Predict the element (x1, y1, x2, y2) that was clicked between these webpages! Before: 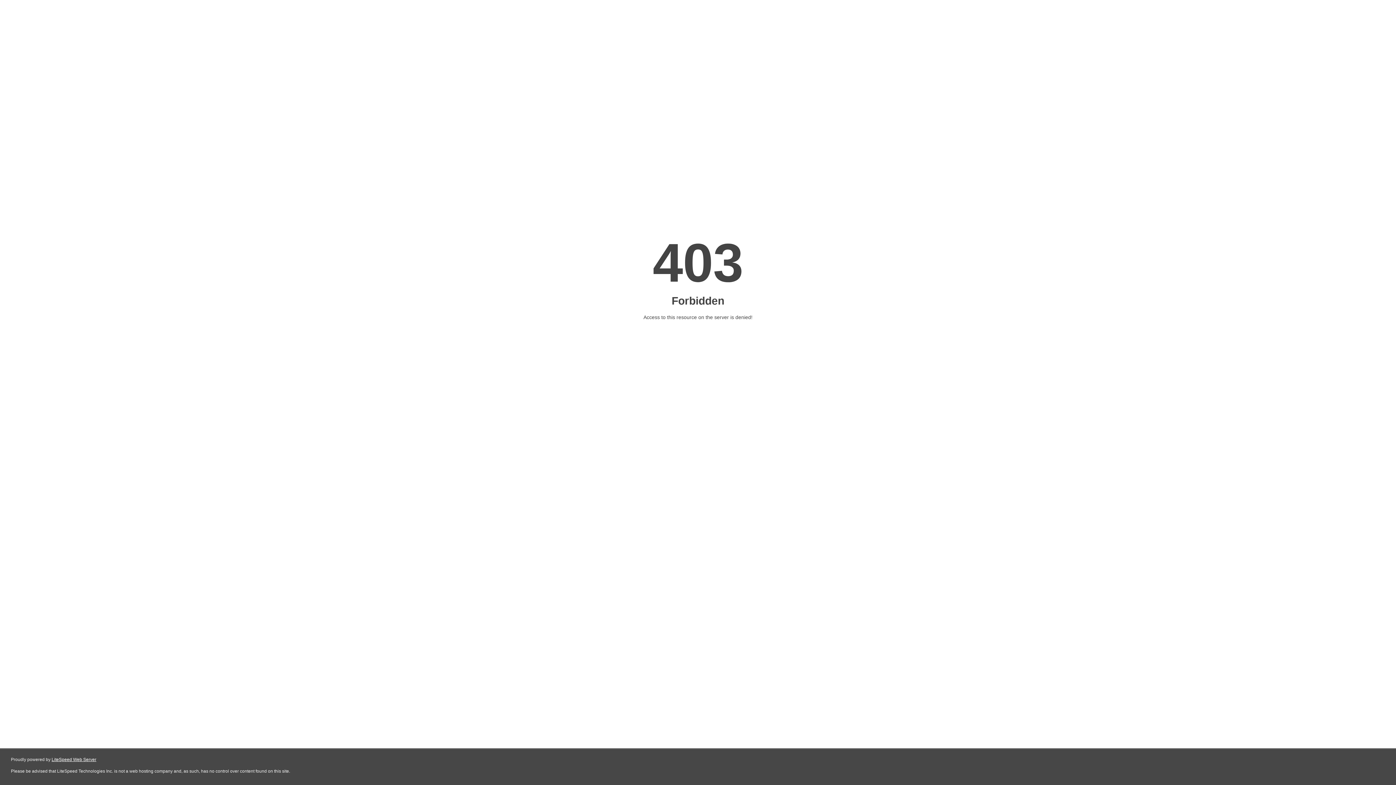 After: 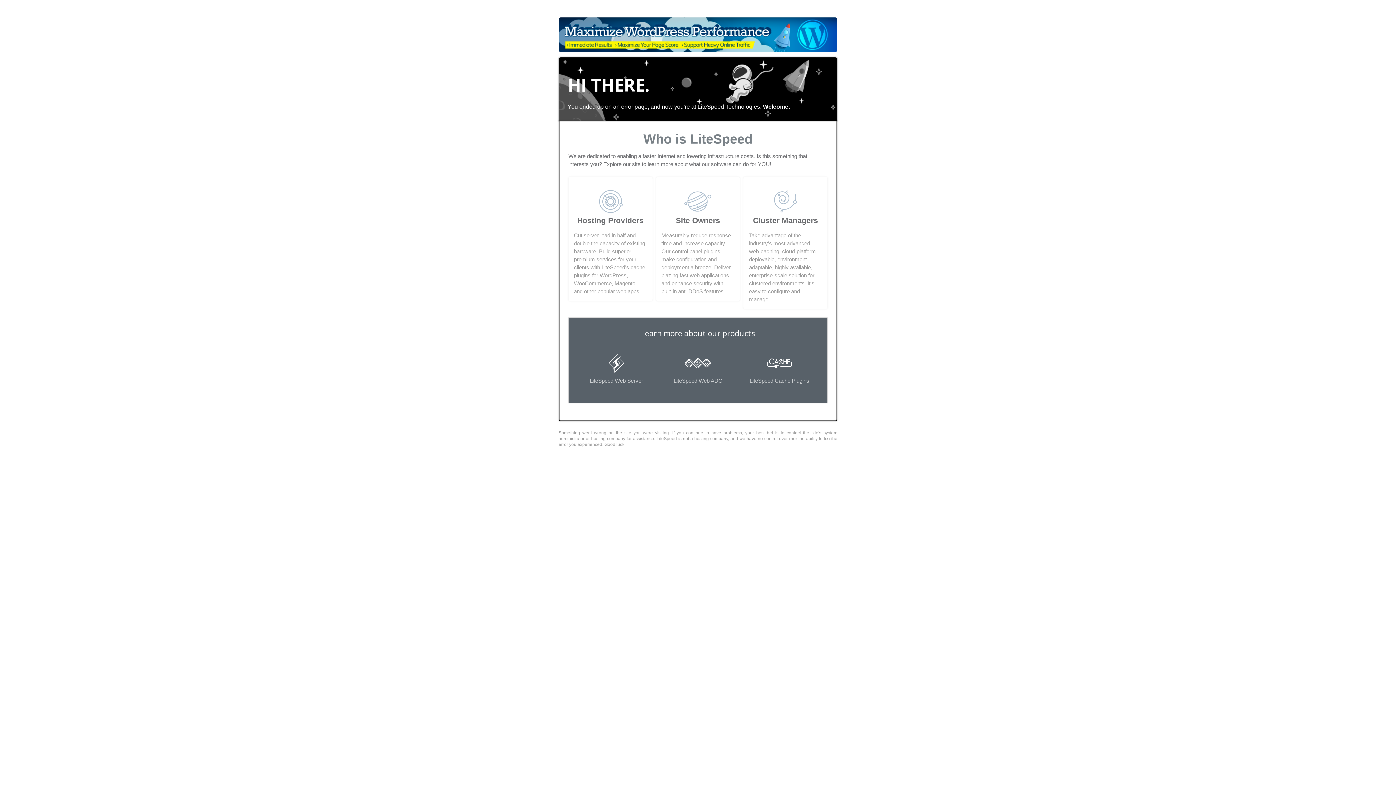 Action: label: LiteSpeed Web Server bbox: (51, 757, 96, 762)